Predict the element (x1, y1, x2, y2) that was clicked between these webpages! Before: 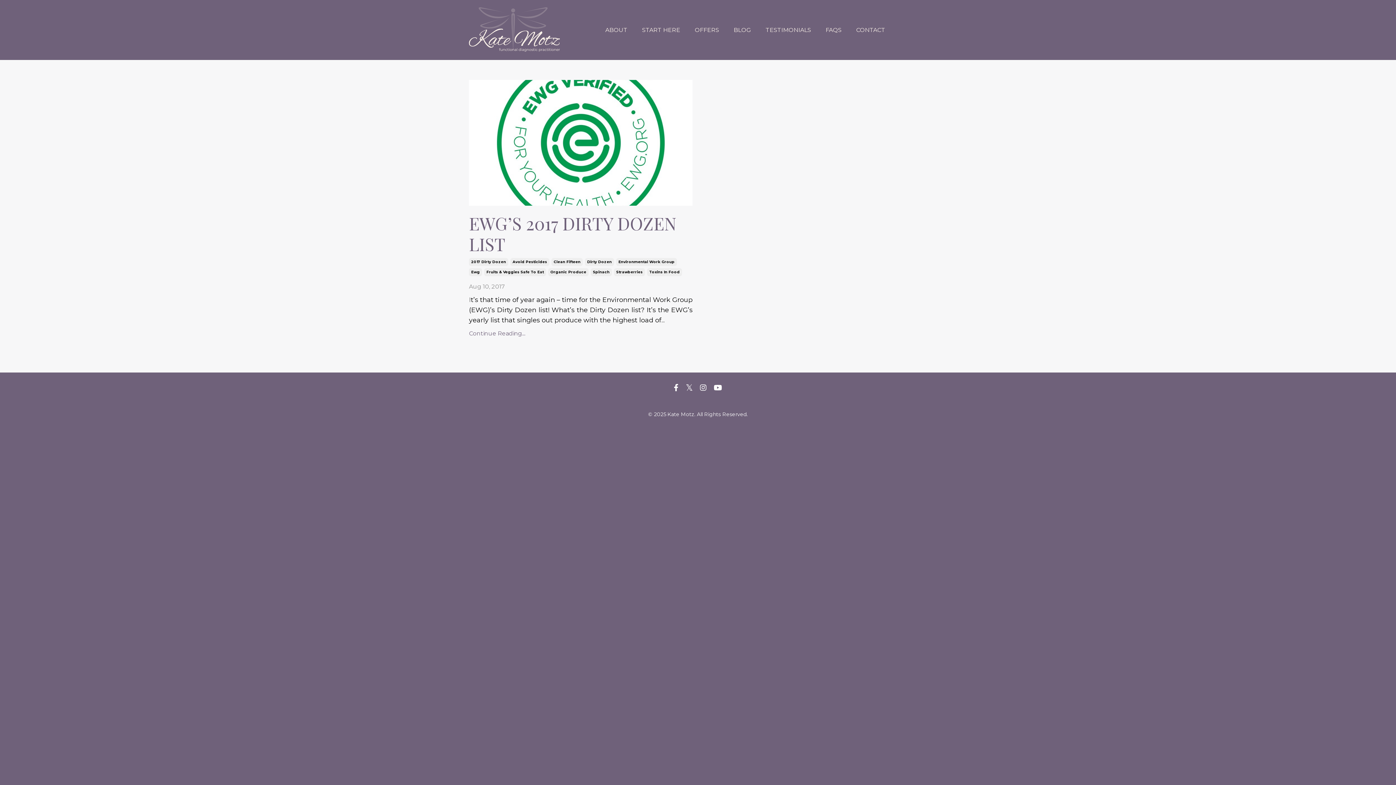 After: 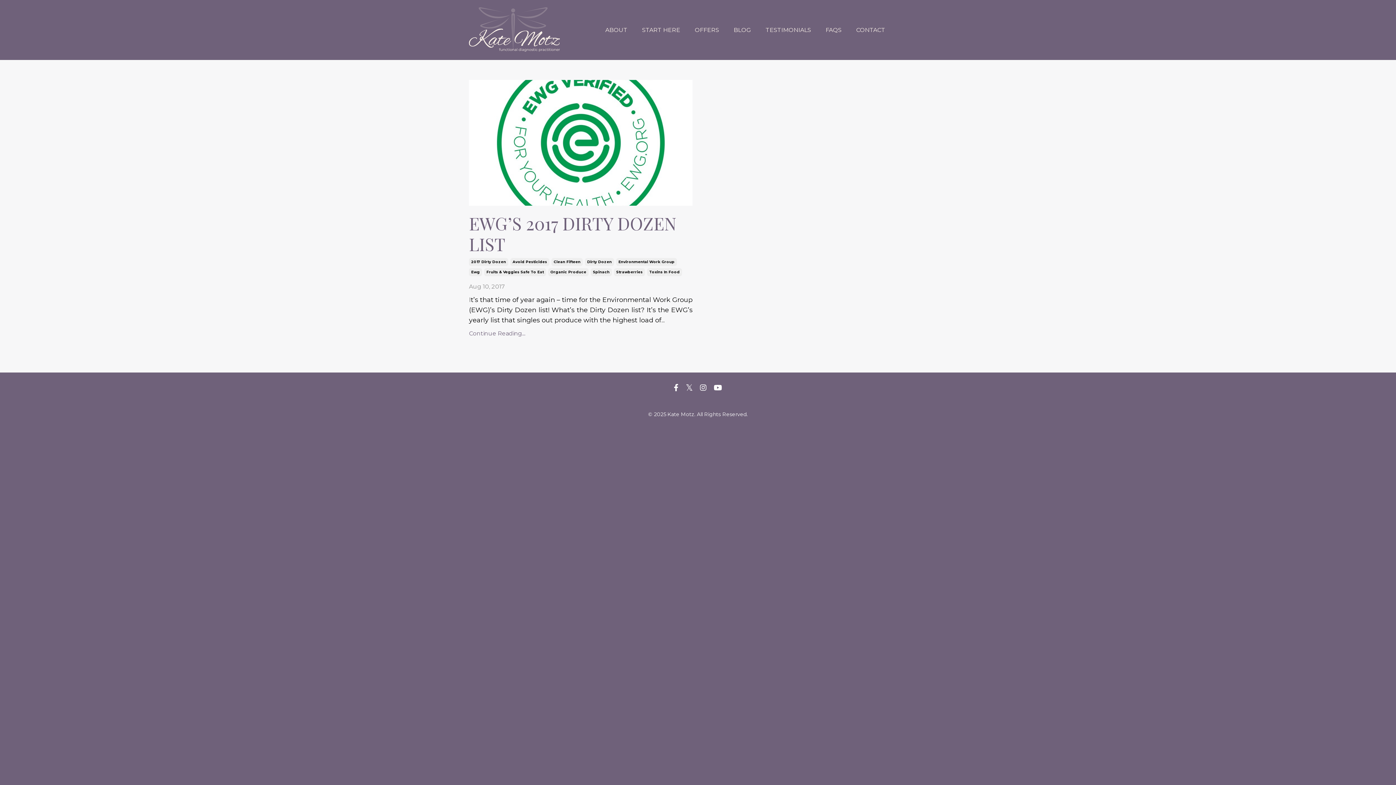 Action: bbox: (585, 258, 614, 266) label: Dirty Dozen